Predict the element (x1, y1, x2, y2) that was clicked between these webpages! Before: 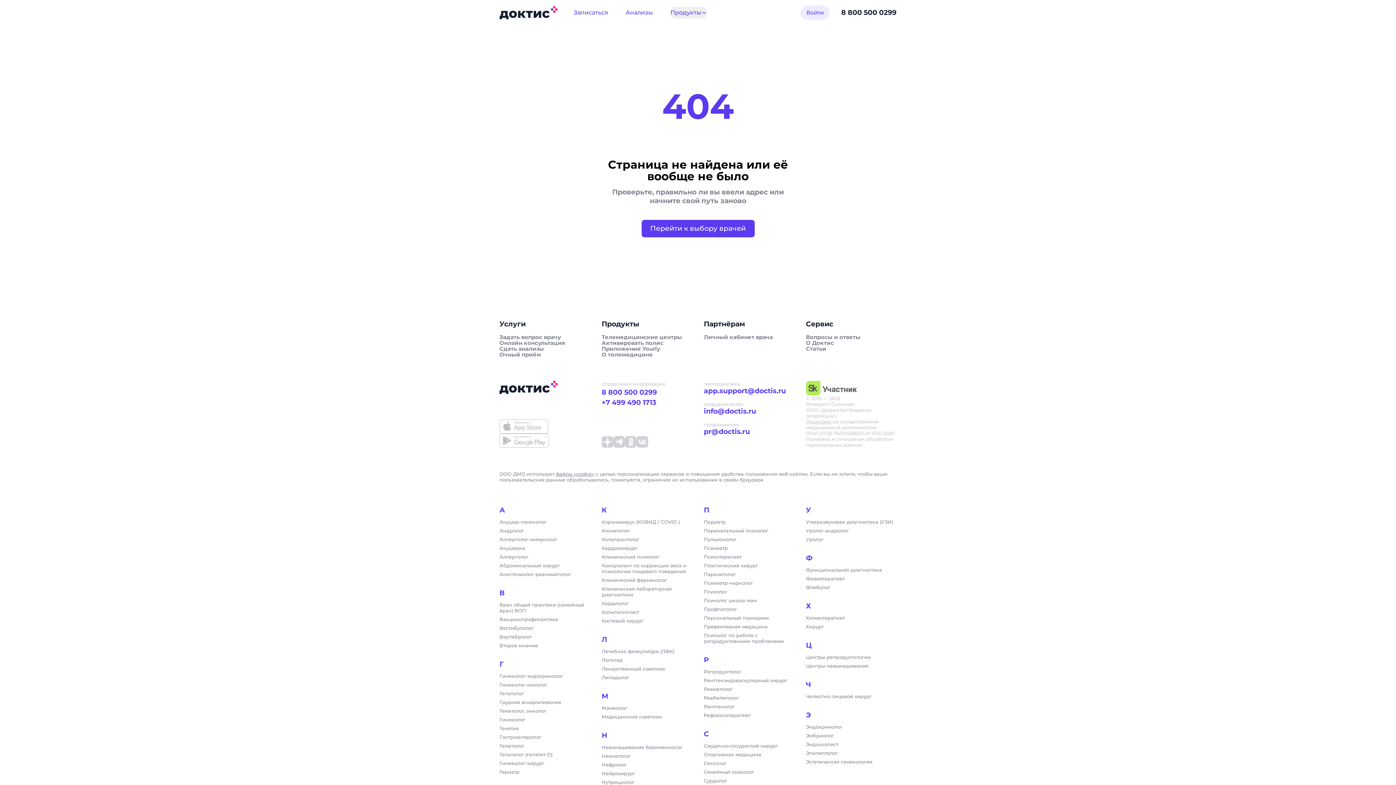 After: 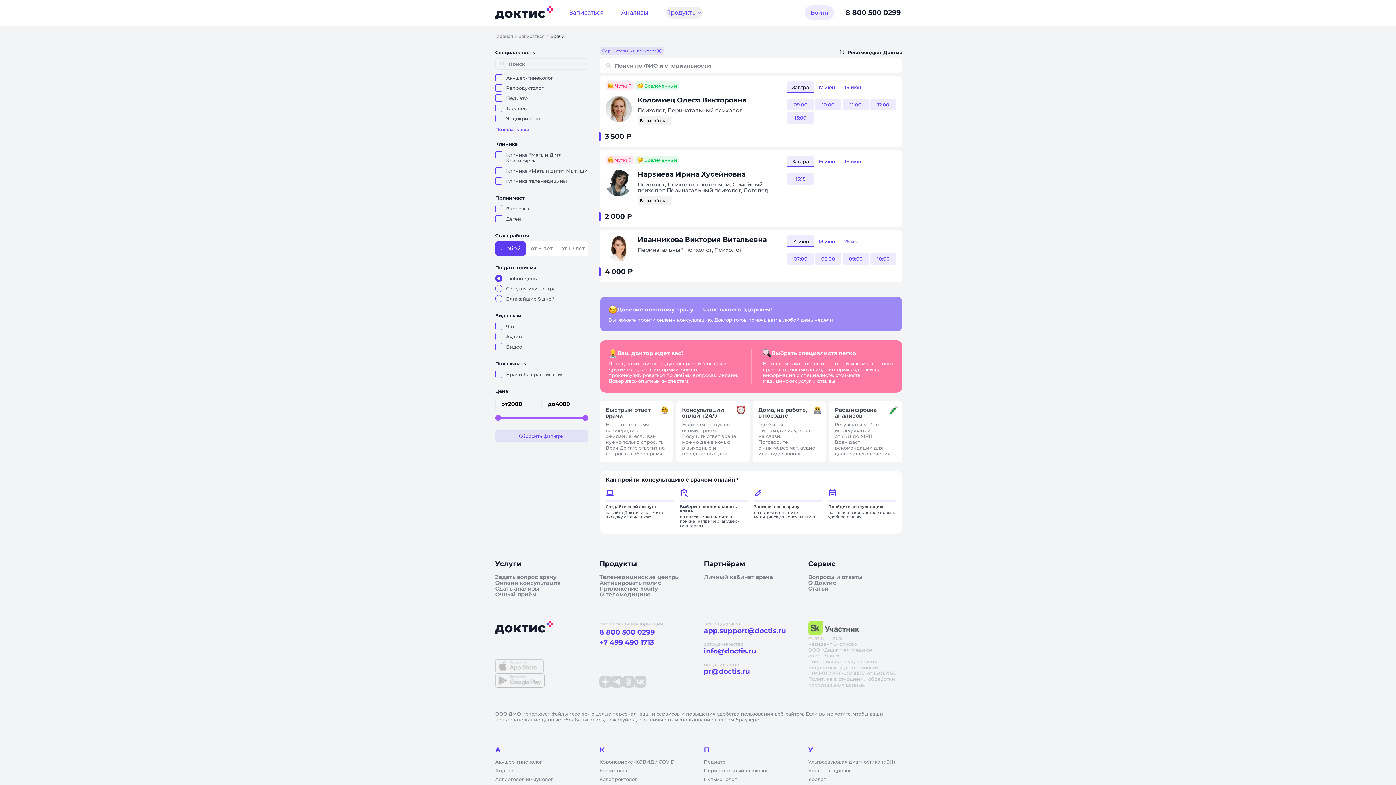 Action: label: Перинатальный психолог bbox: (704, 528, 794, 533)